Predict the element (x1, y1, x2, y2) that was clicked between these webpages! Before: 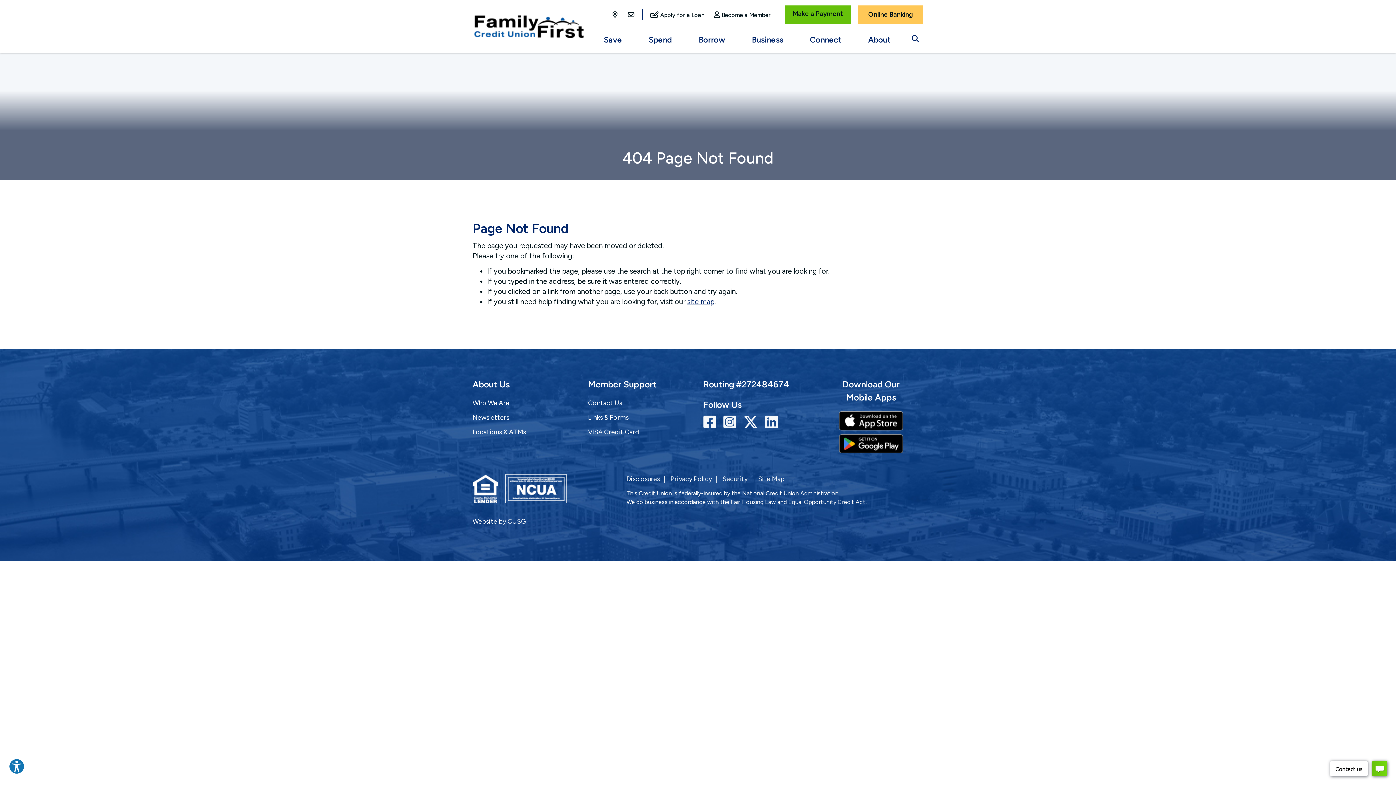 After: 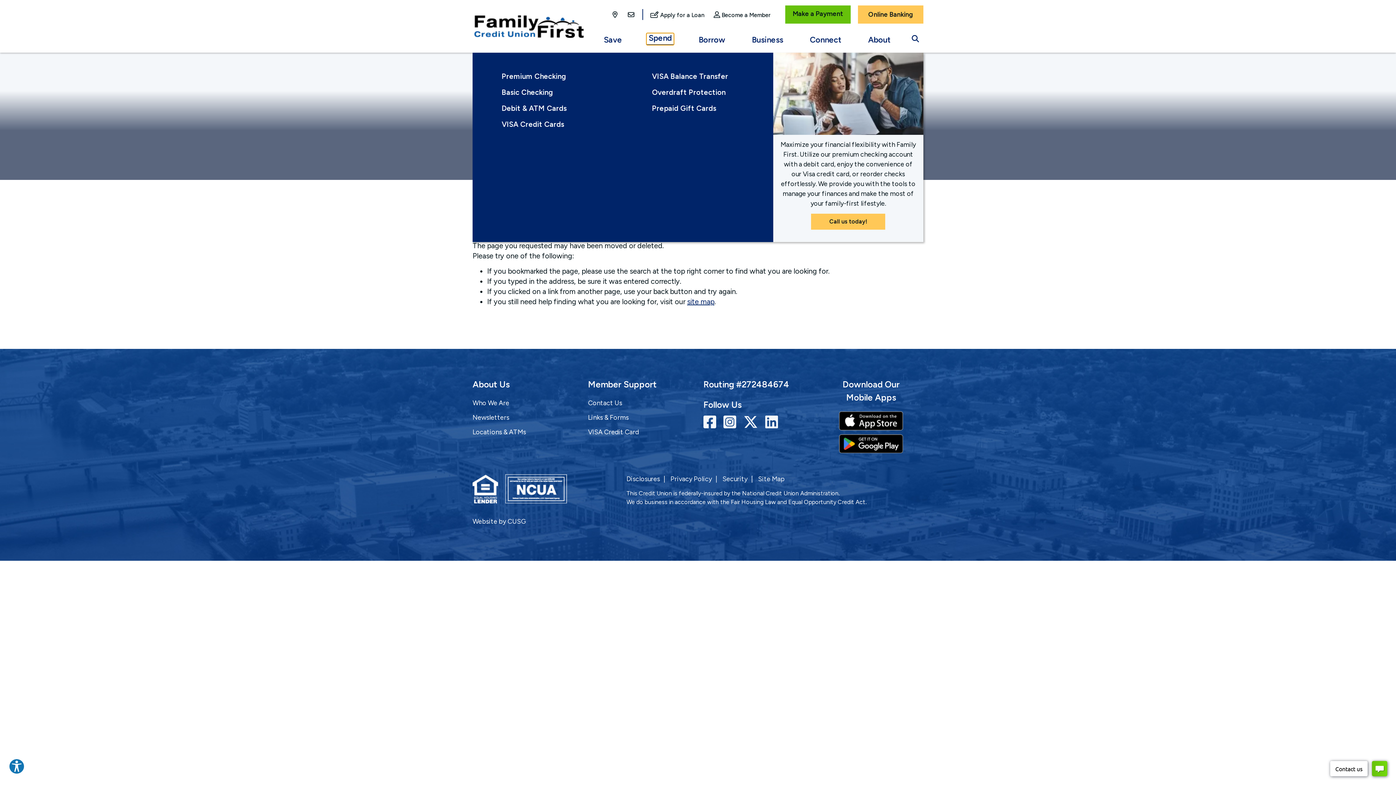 Action: bbox: (646, 34, 674, 45) label: Open/Close Spend Section